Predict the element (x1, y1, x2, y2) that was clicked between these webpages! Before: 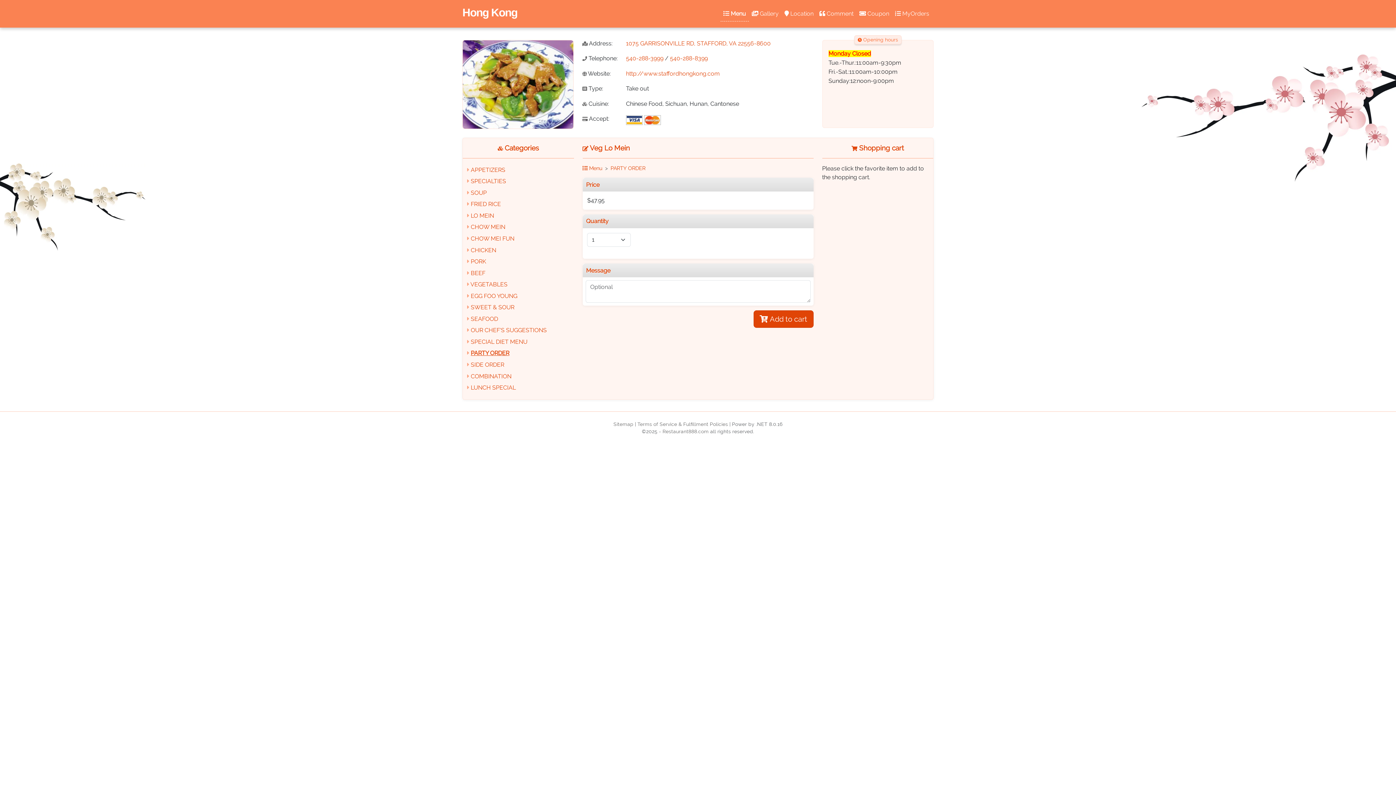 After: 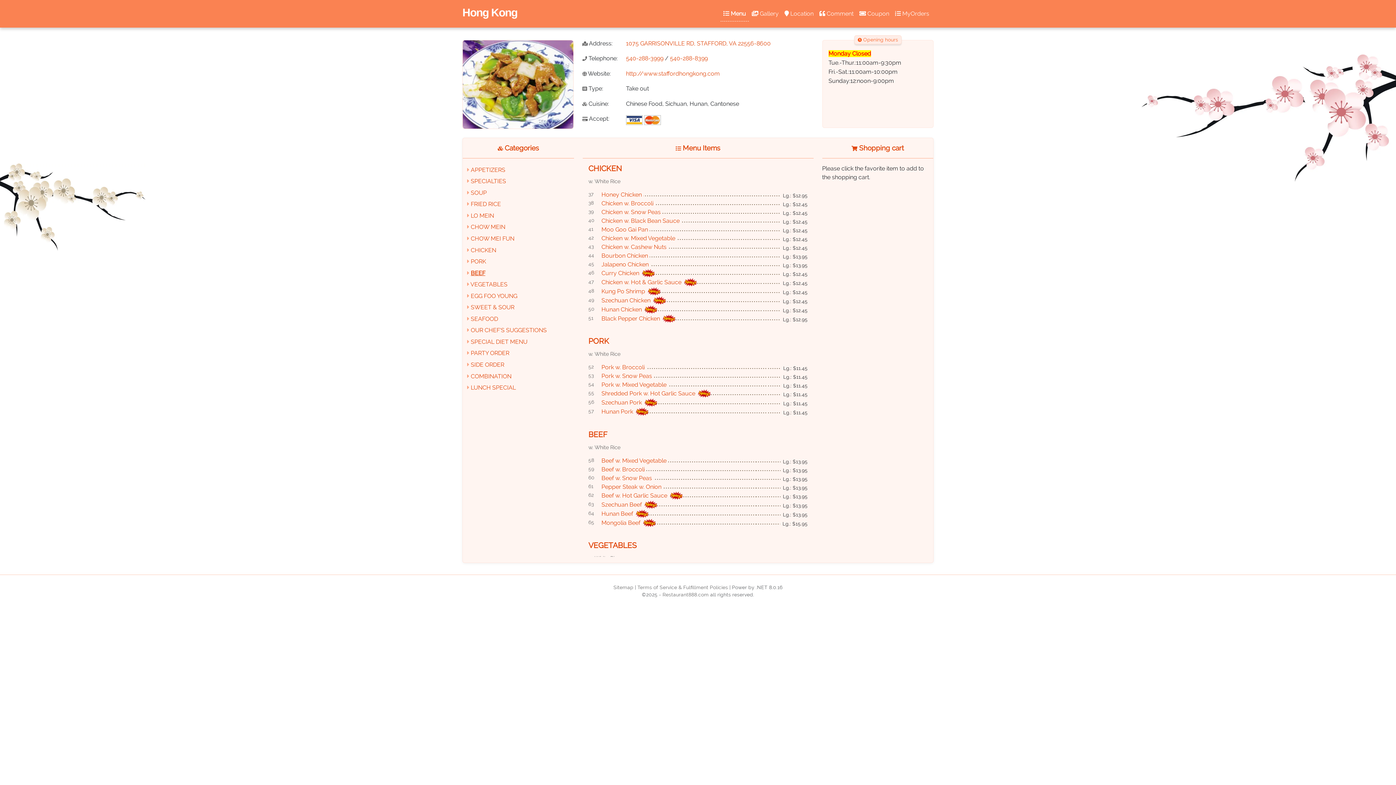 Action: bbox: (470, 246, 496, 253) label: CHICKEN